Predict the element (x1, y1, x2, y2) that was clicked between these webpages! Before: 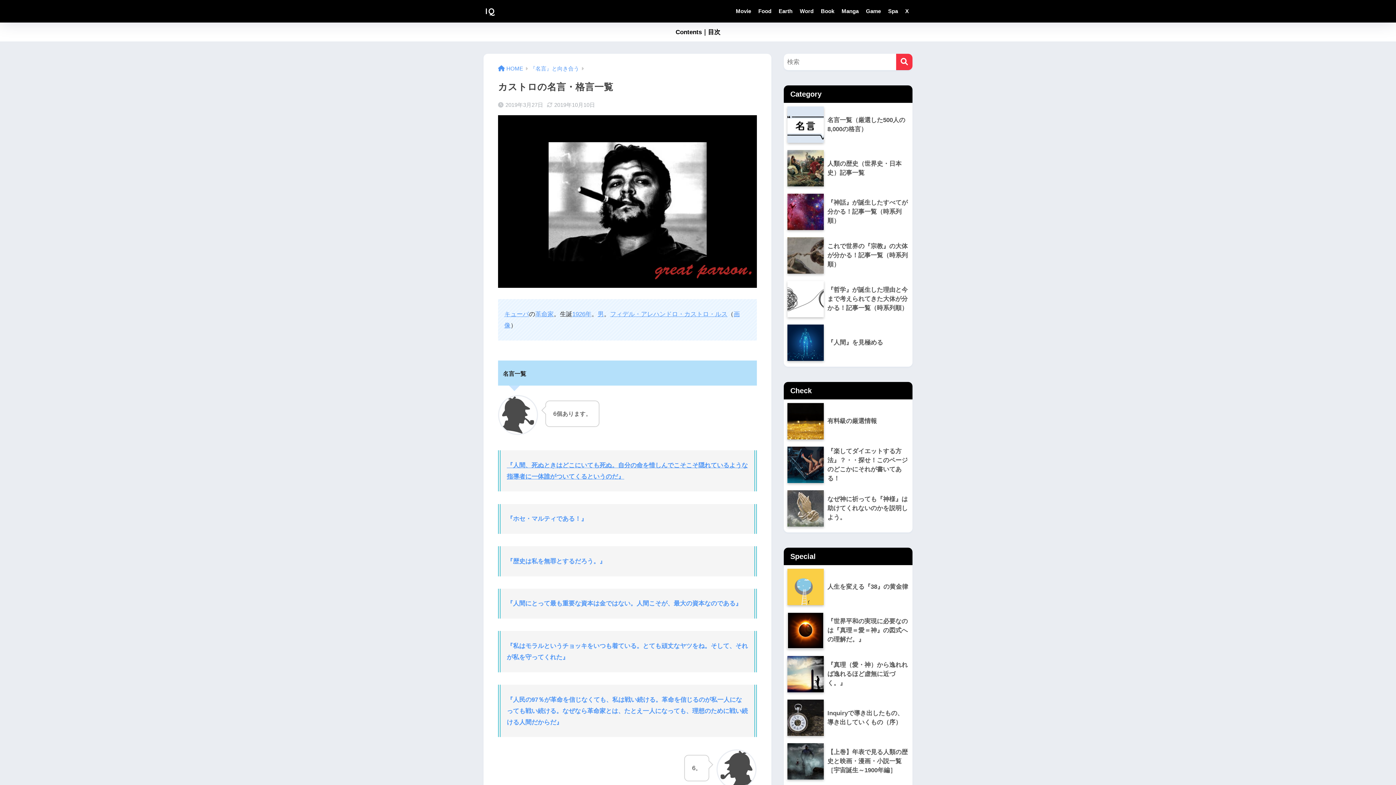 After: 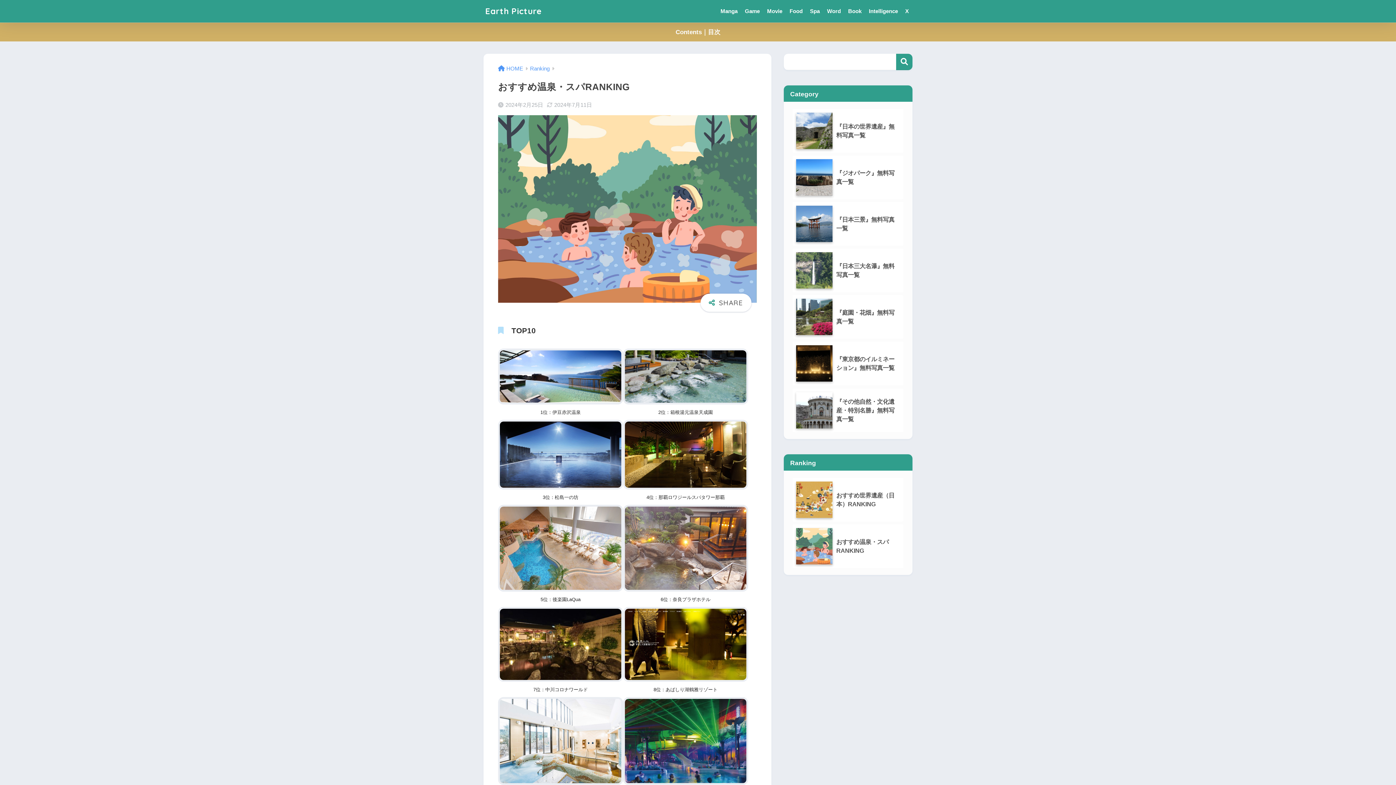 Action: bbox: (884, 0, 901, 22) label: Spa